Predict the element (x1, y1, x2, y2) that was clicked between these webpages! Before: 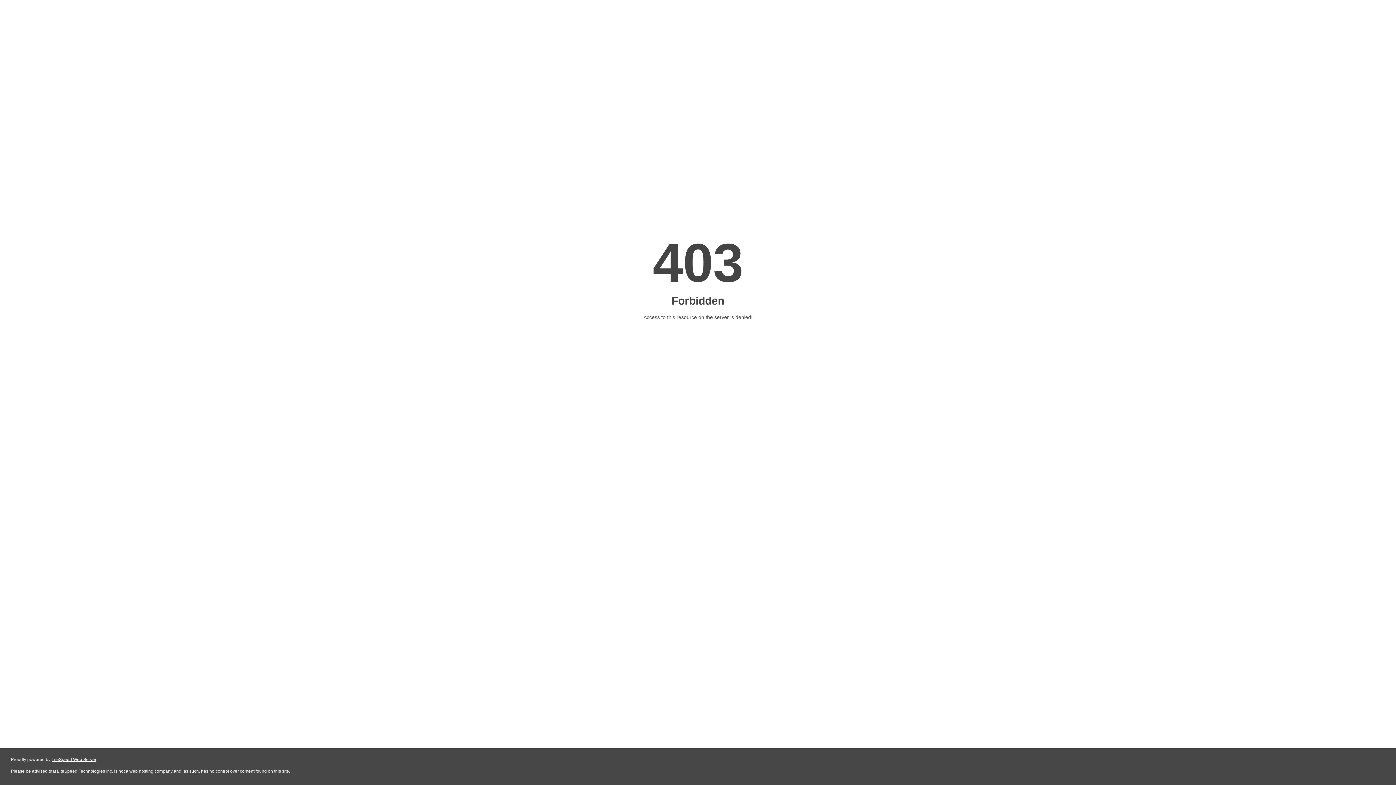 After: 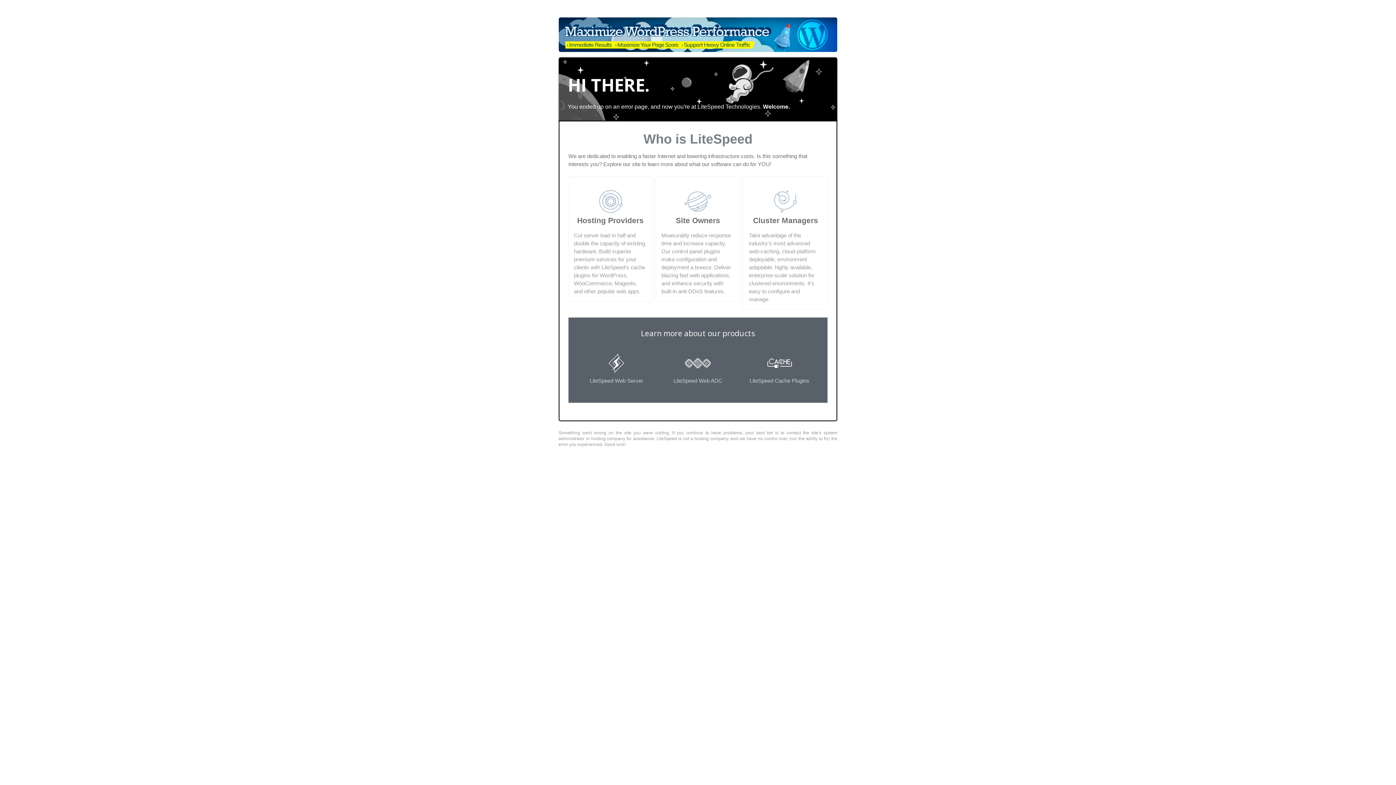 Action: bbox: (51, 757, 96, 762) label: LiteSpeed Web Server